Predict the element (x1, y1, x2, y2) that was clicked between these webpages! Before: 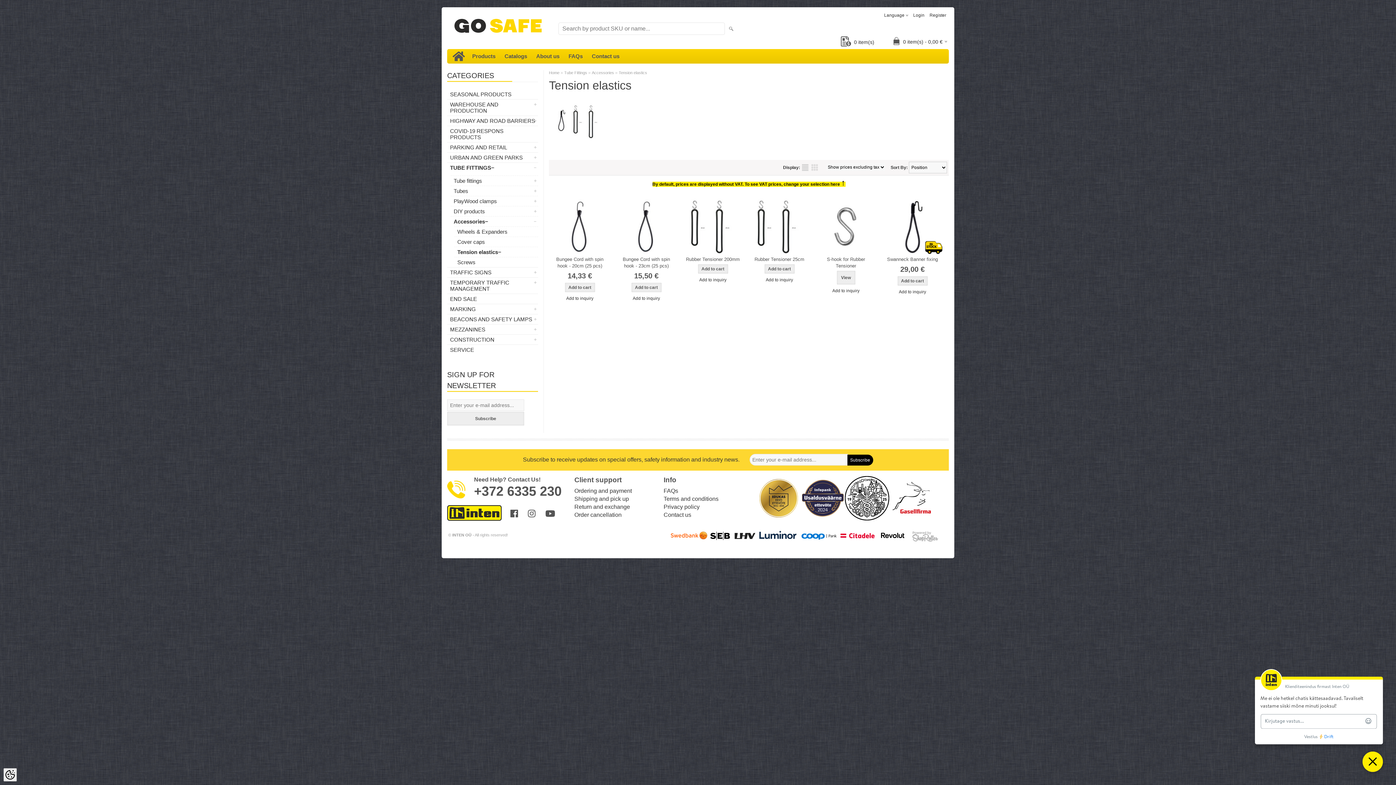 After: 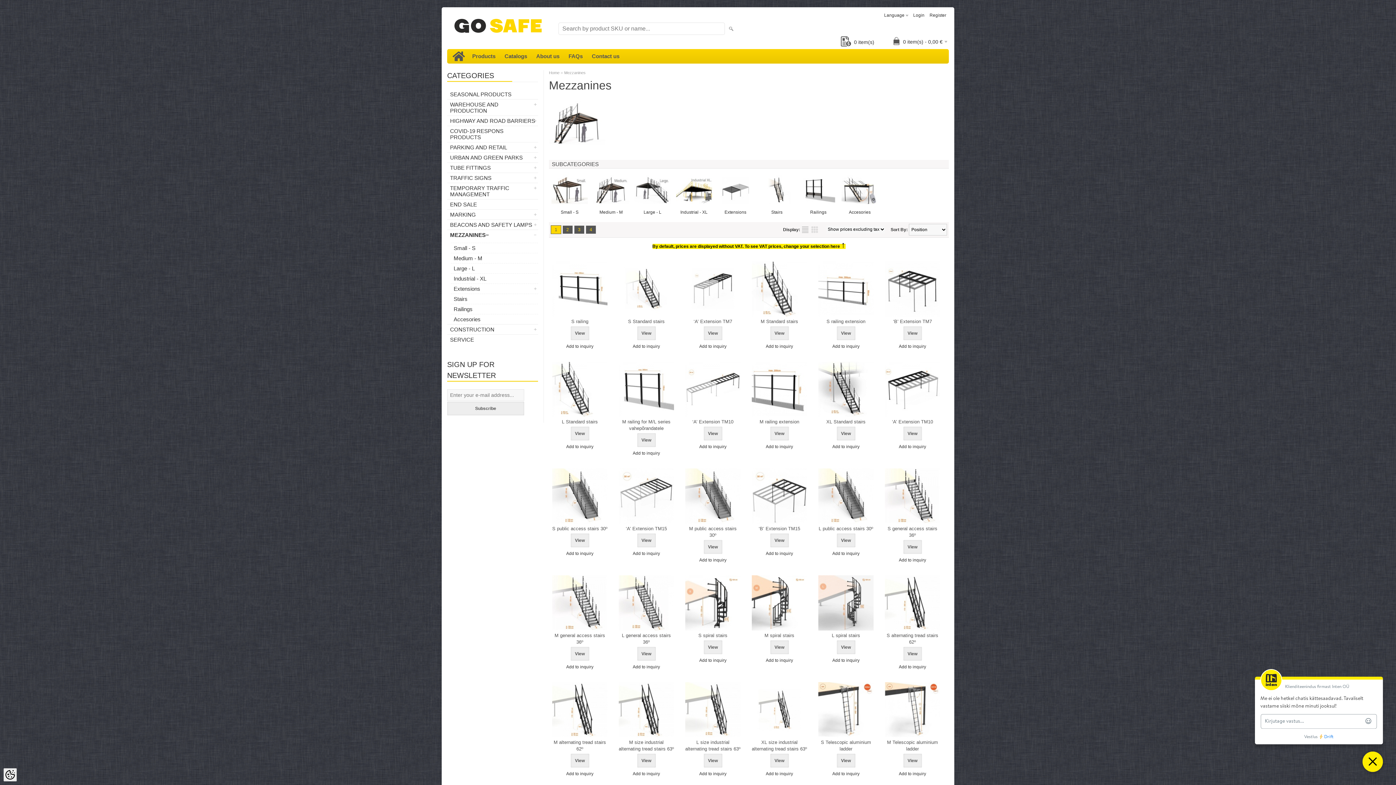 Action: bbox: (447, 324, 538, 334) label: MEZZANINES